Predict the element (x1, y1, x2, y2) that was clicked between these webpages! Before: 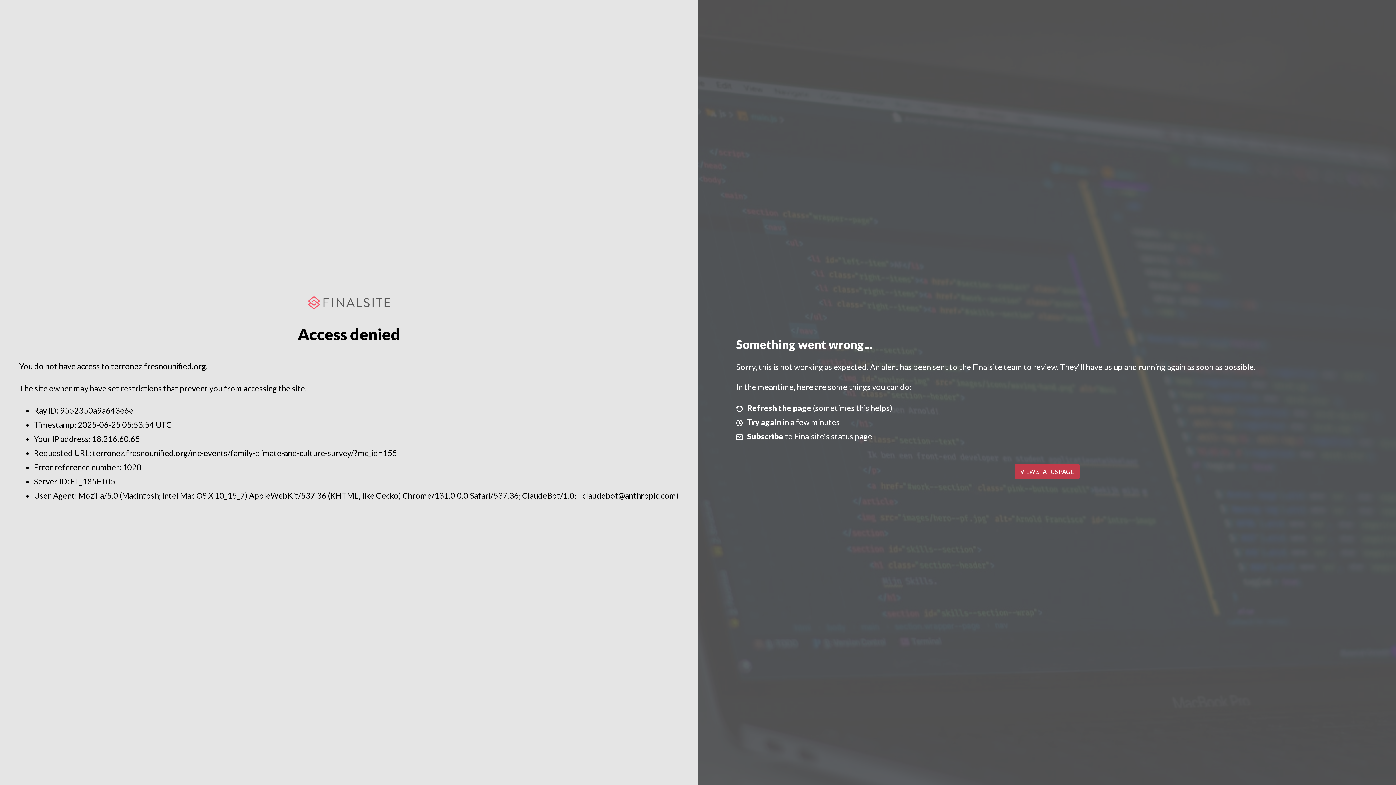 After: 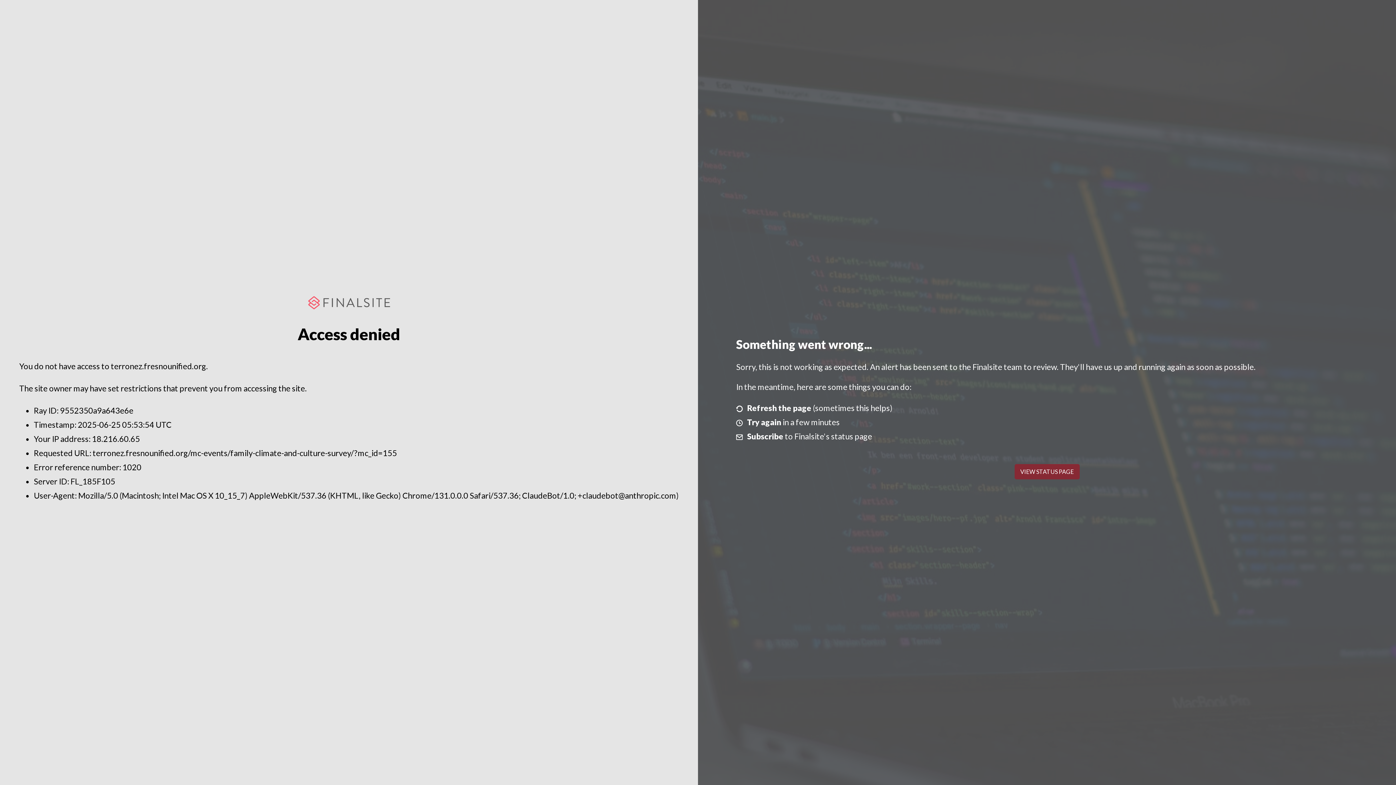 Action: label: VIEW STATUS PAGE bbox: (1014, 464, 1079, 479)